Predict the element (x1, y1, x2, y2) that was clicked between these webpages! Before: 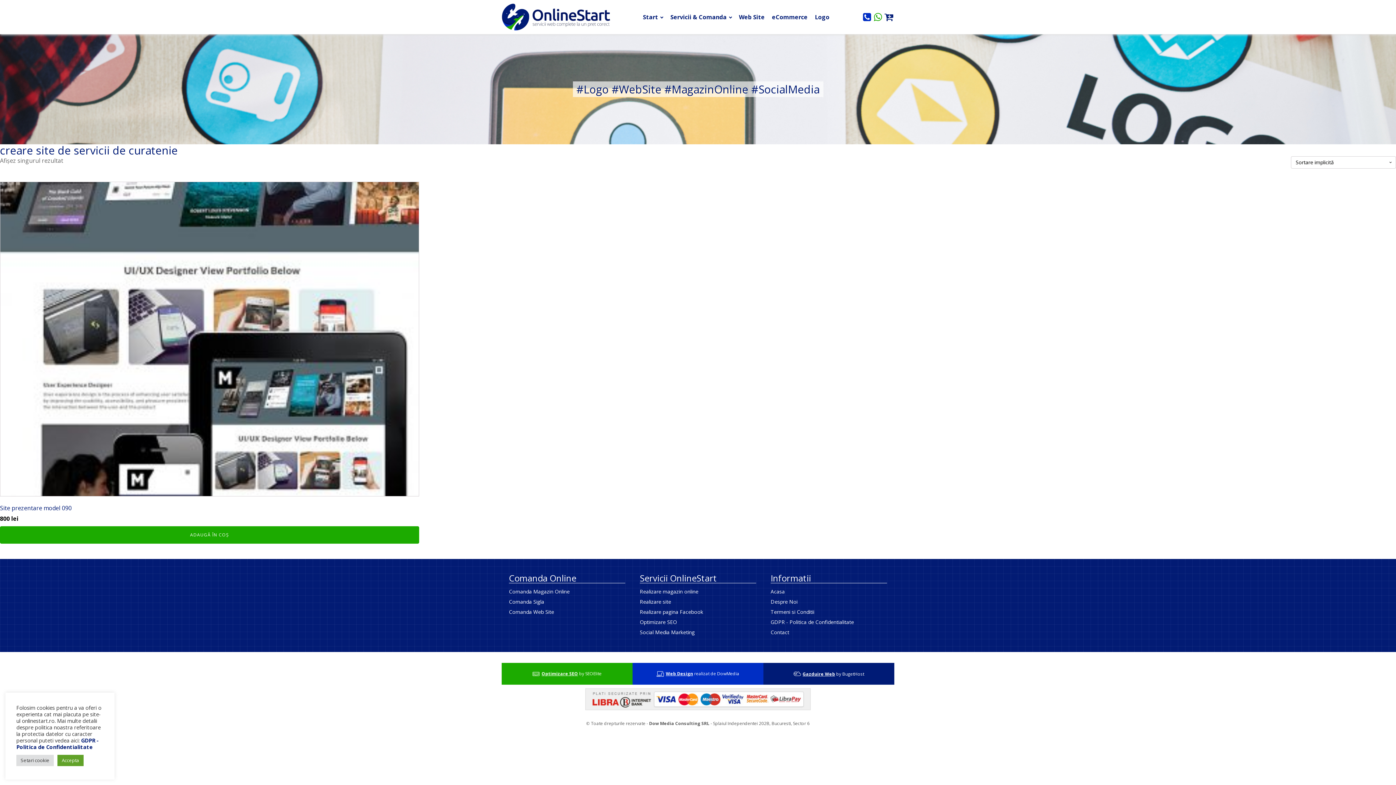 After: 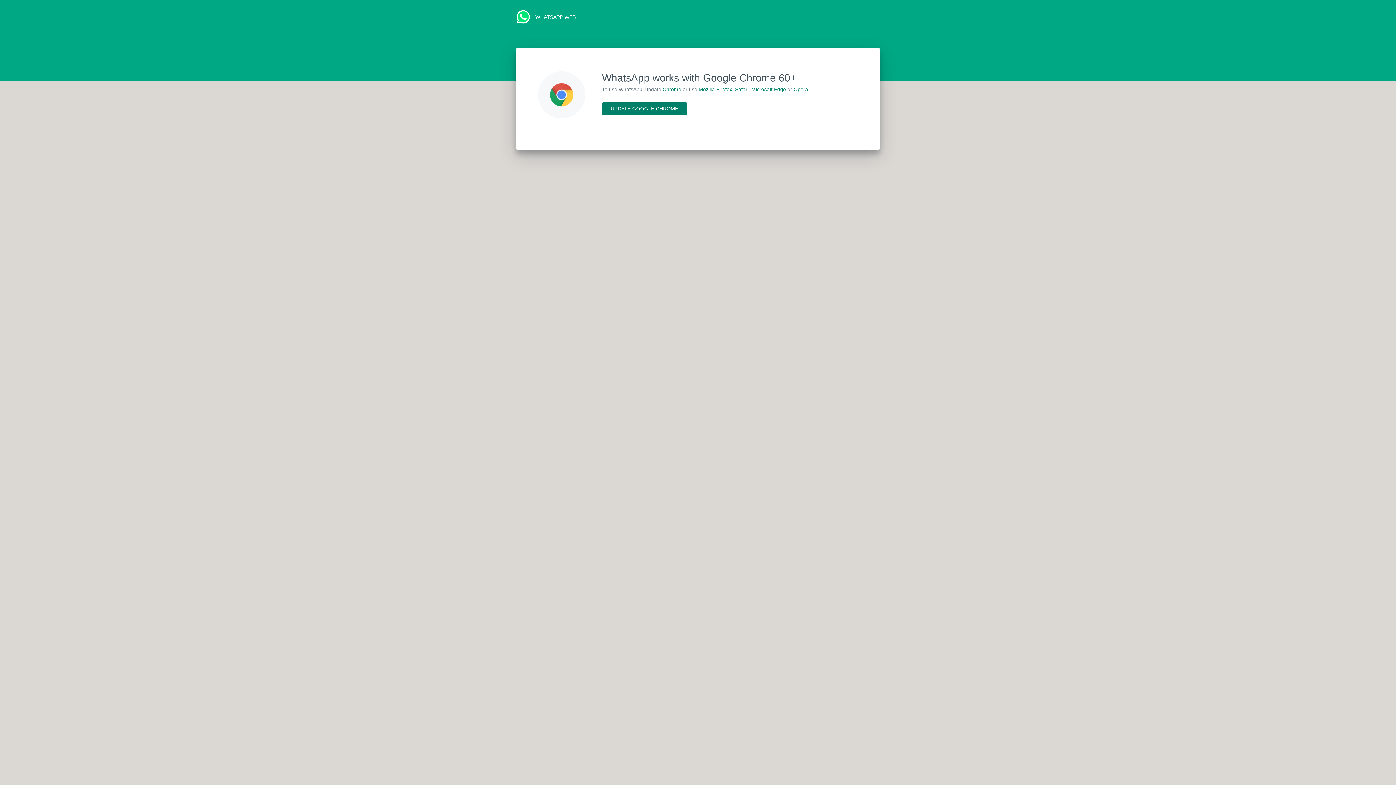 Action: bbox: (872, 12, 883, 21)